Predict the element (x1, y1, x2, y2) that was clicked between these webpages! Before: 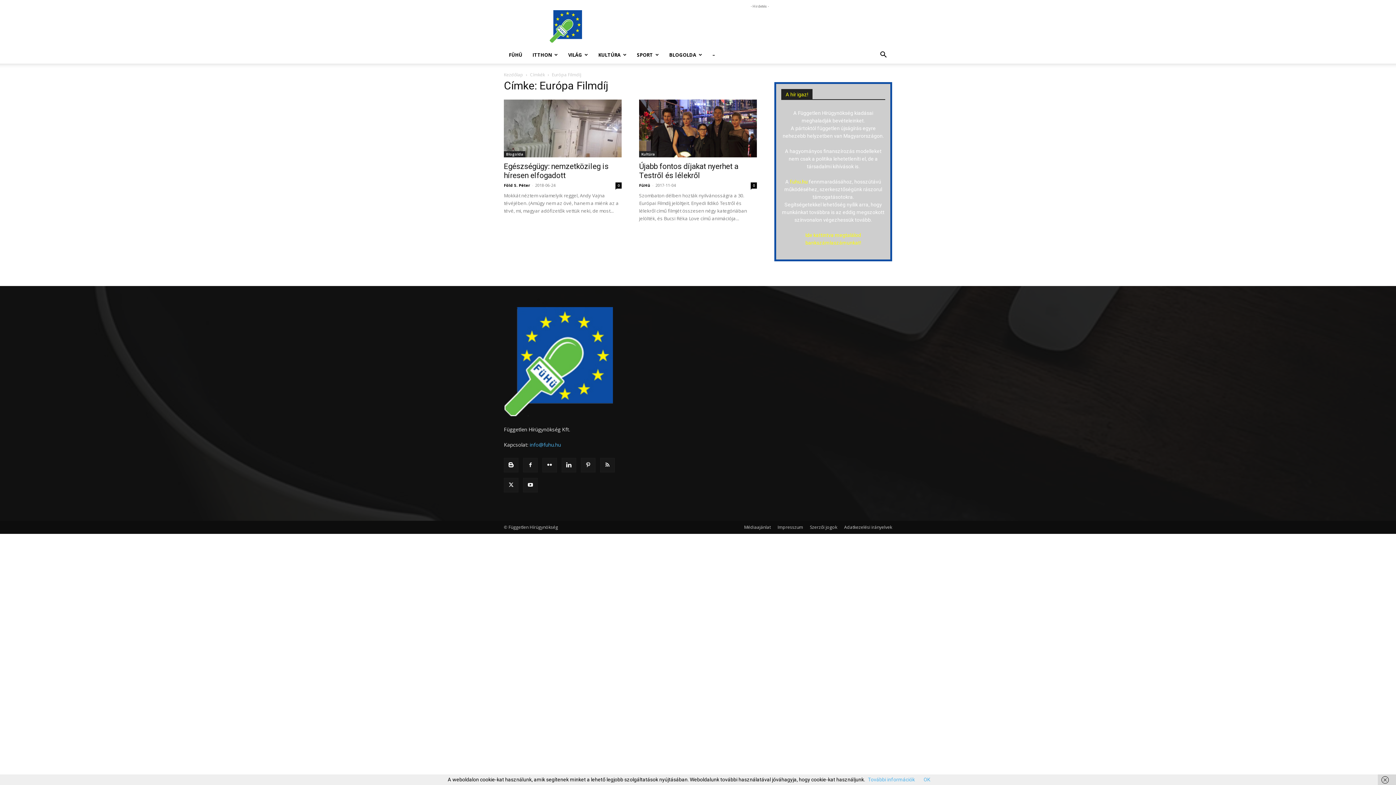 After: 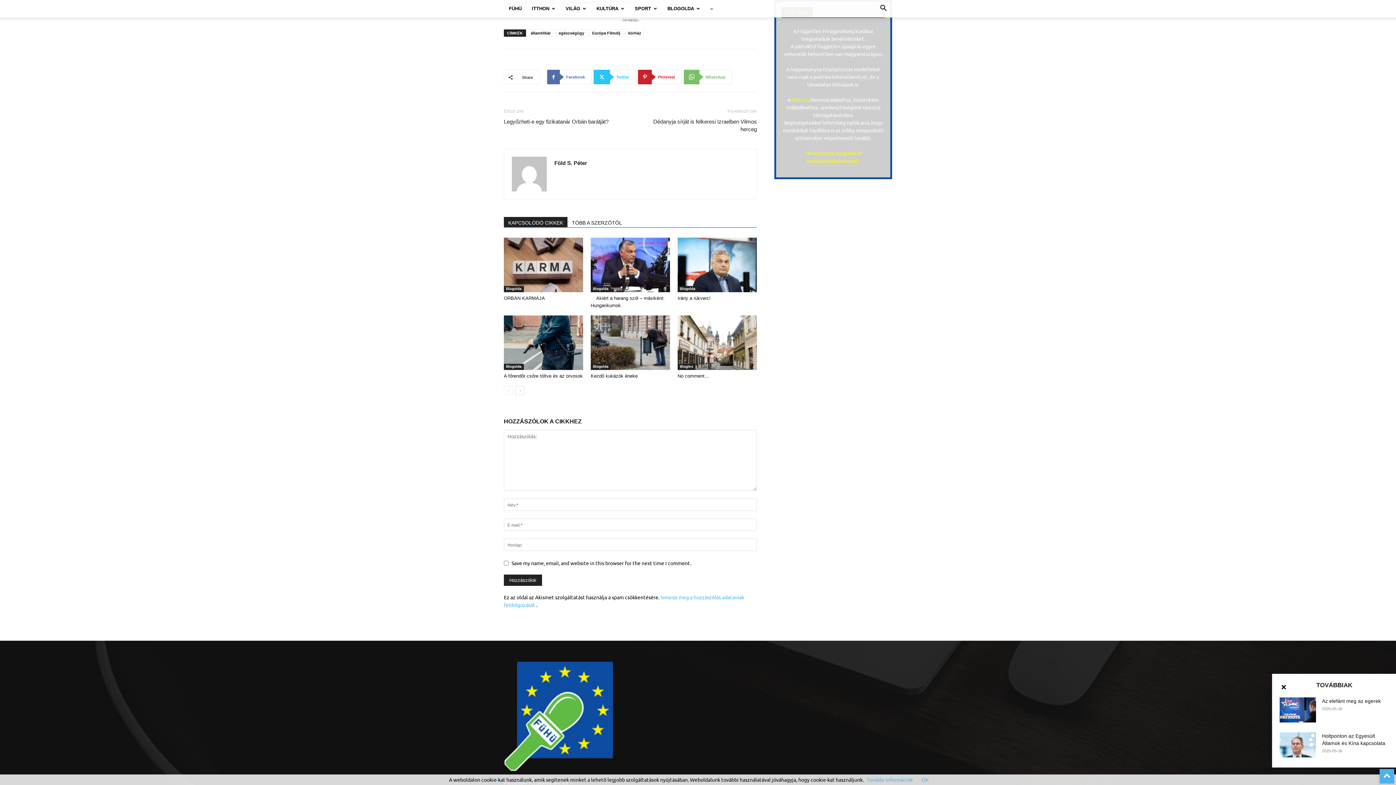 Action: bbox: (615, 182, 621, 188) label: 0